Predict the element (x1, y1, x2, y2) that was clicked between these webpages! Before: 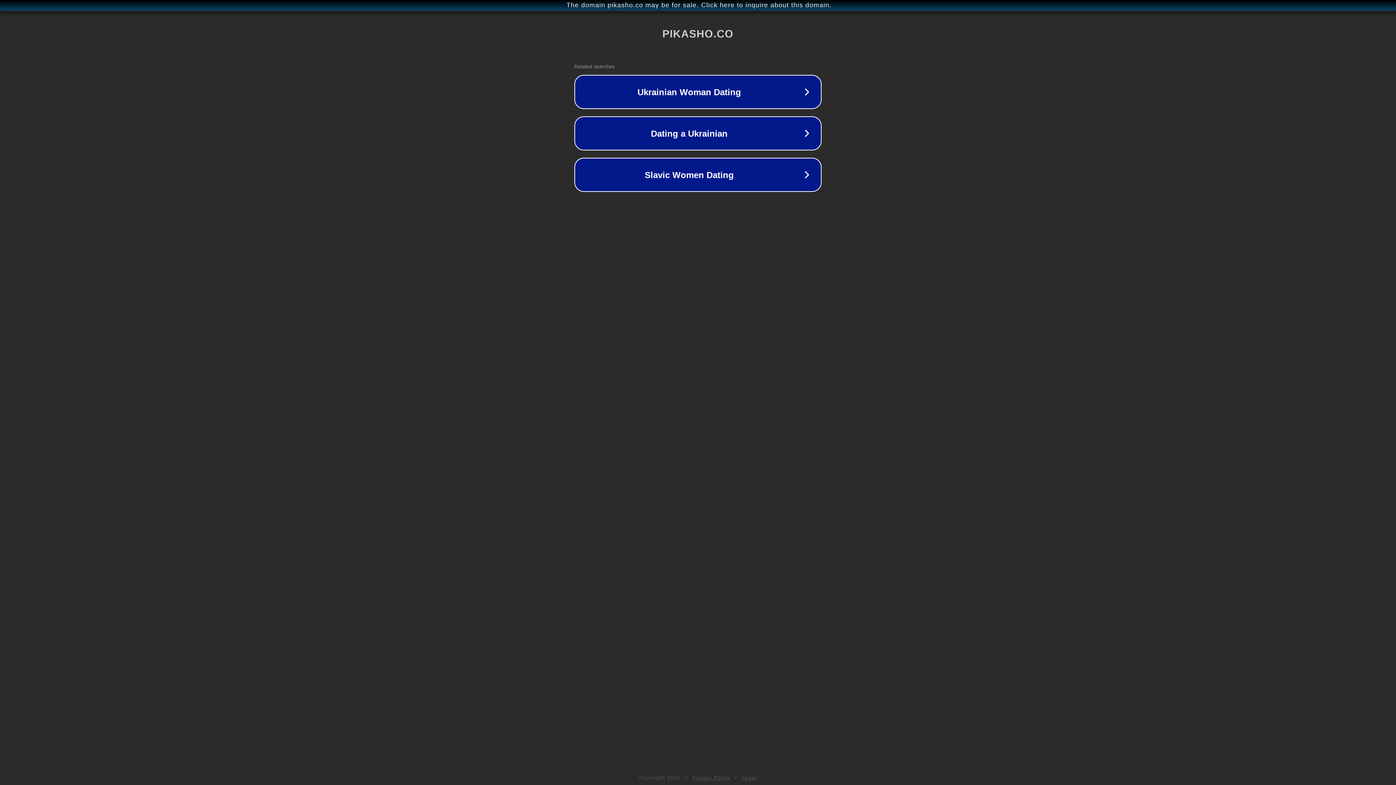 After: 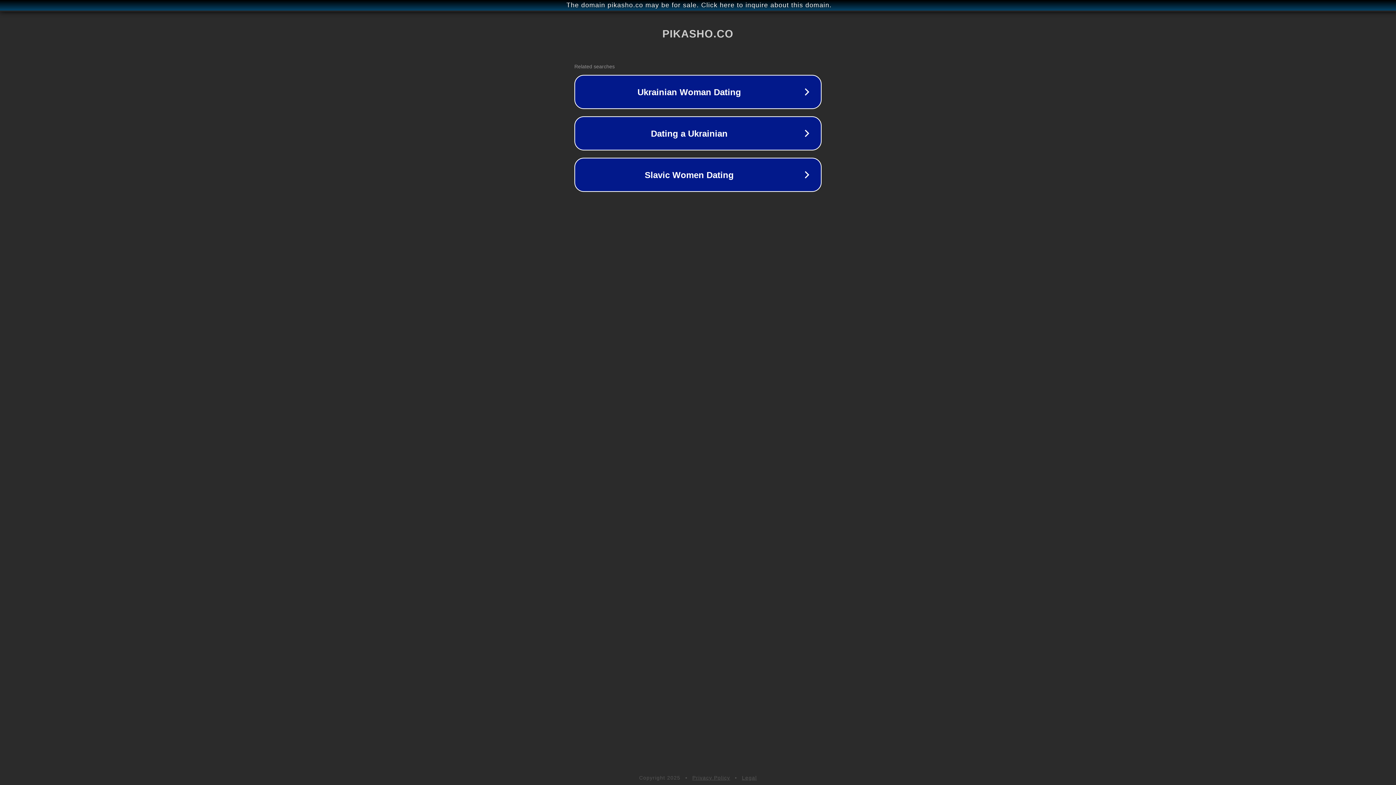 Action: label: Legal bbox: (742, 775, 757, 781)